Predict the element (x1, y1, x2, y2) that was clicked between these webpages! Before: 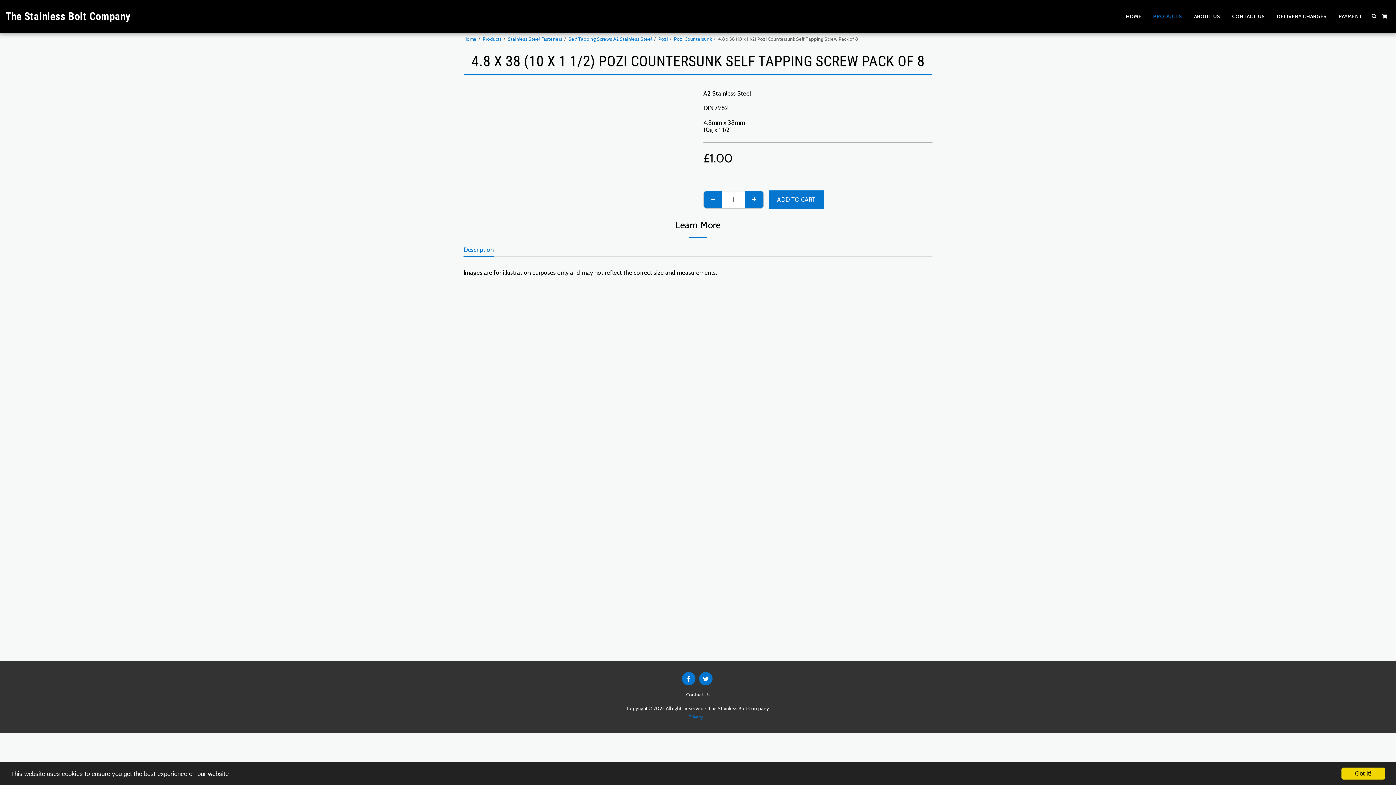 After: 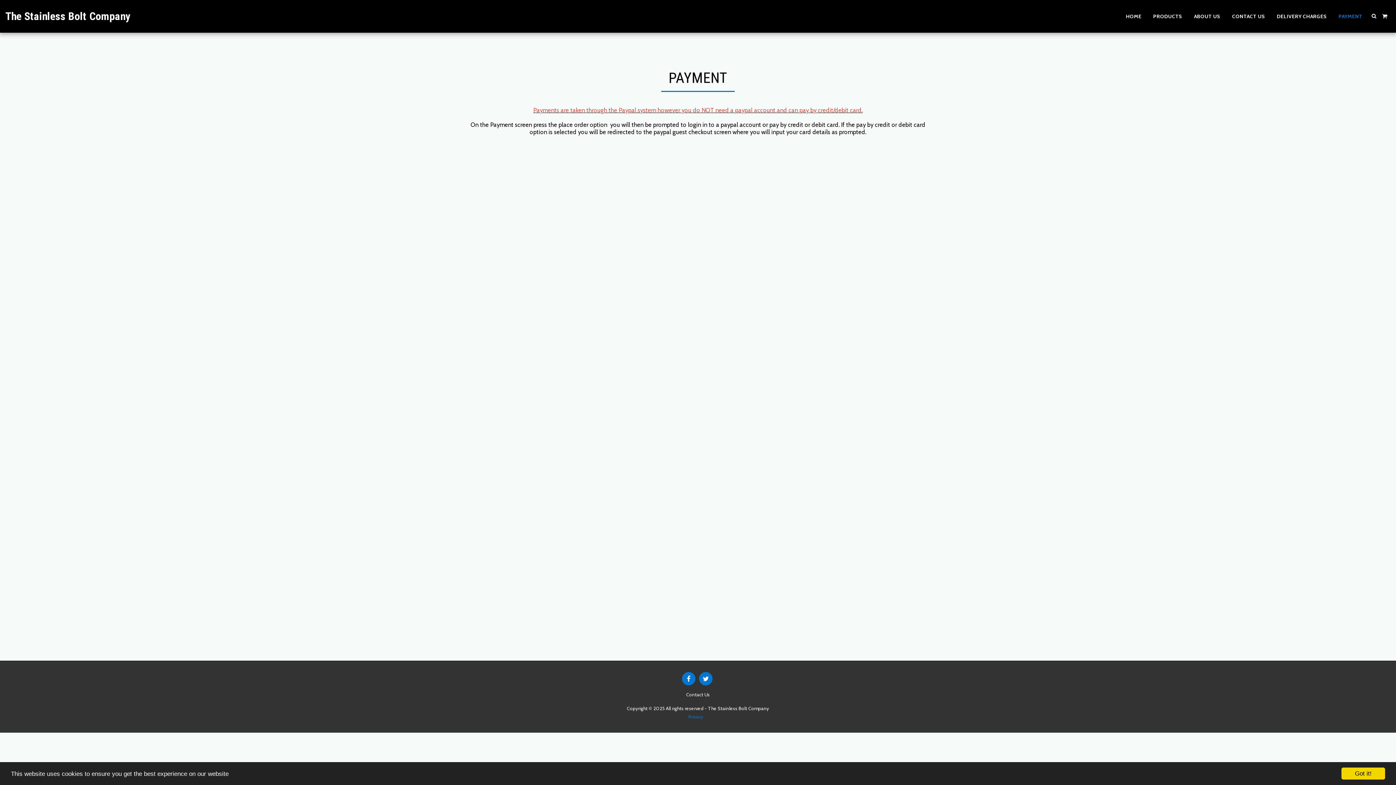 Action: label: PAYMENT bbox: (1333, 11, 1368, 21)